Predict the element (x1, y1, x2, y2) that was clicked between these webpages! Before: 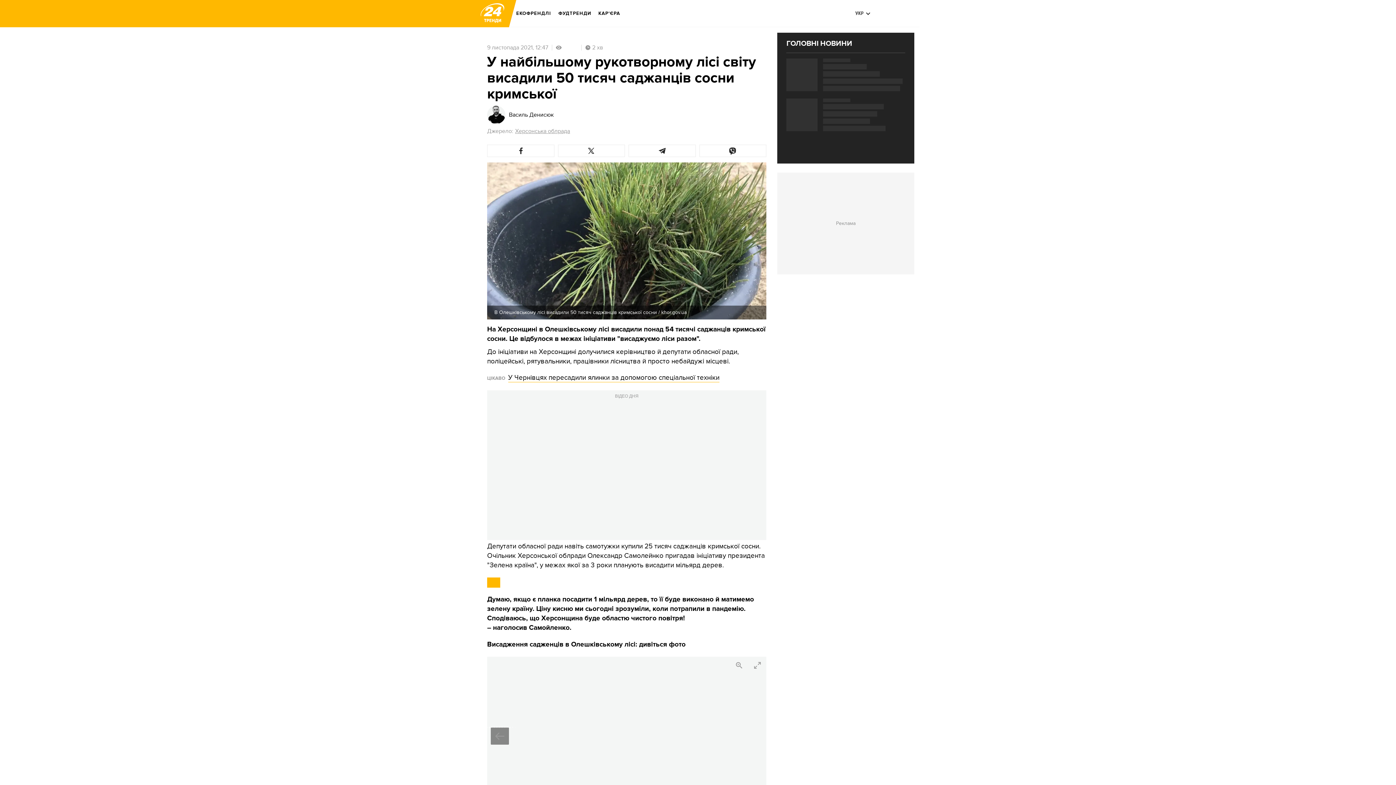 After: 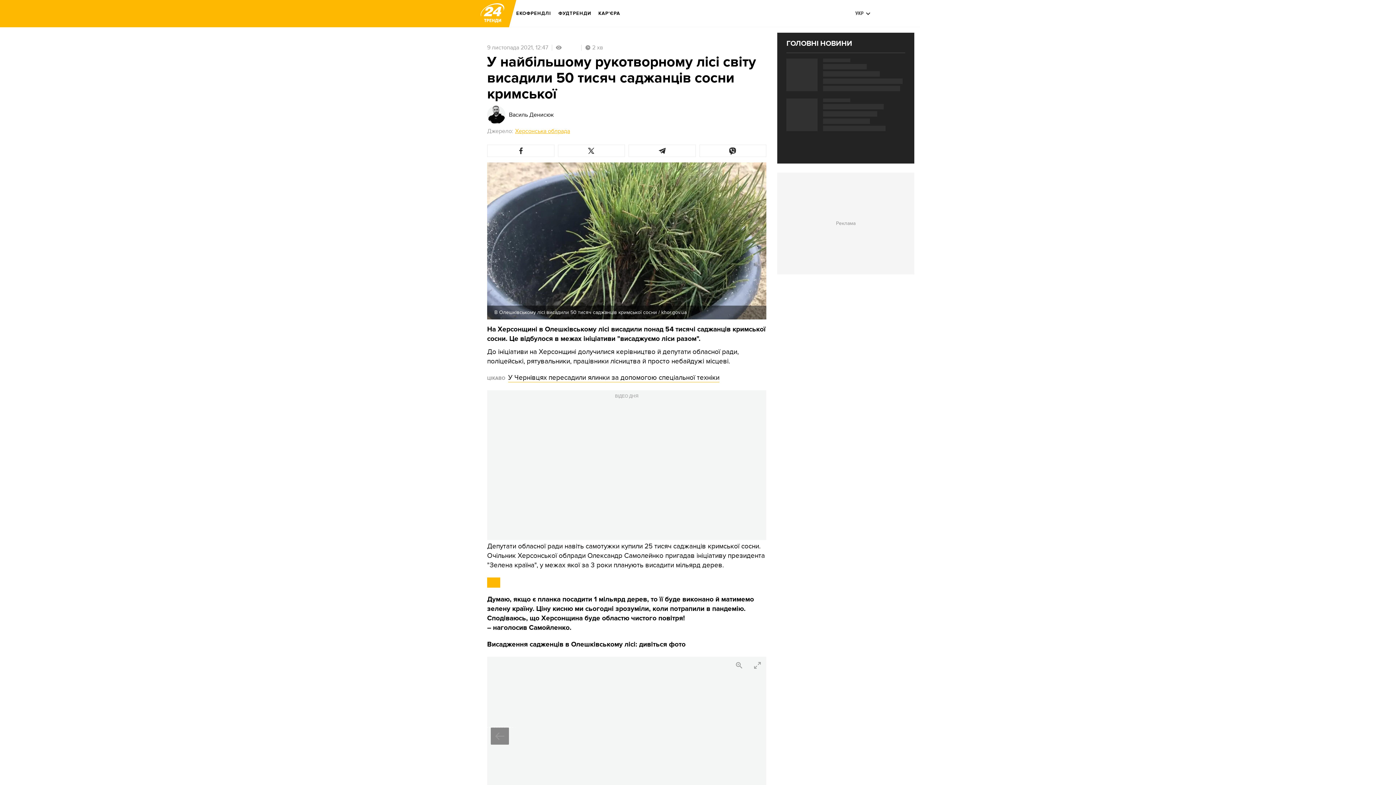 Action: label: Херсонська облрада bbox: (515, 127, 570, 134)